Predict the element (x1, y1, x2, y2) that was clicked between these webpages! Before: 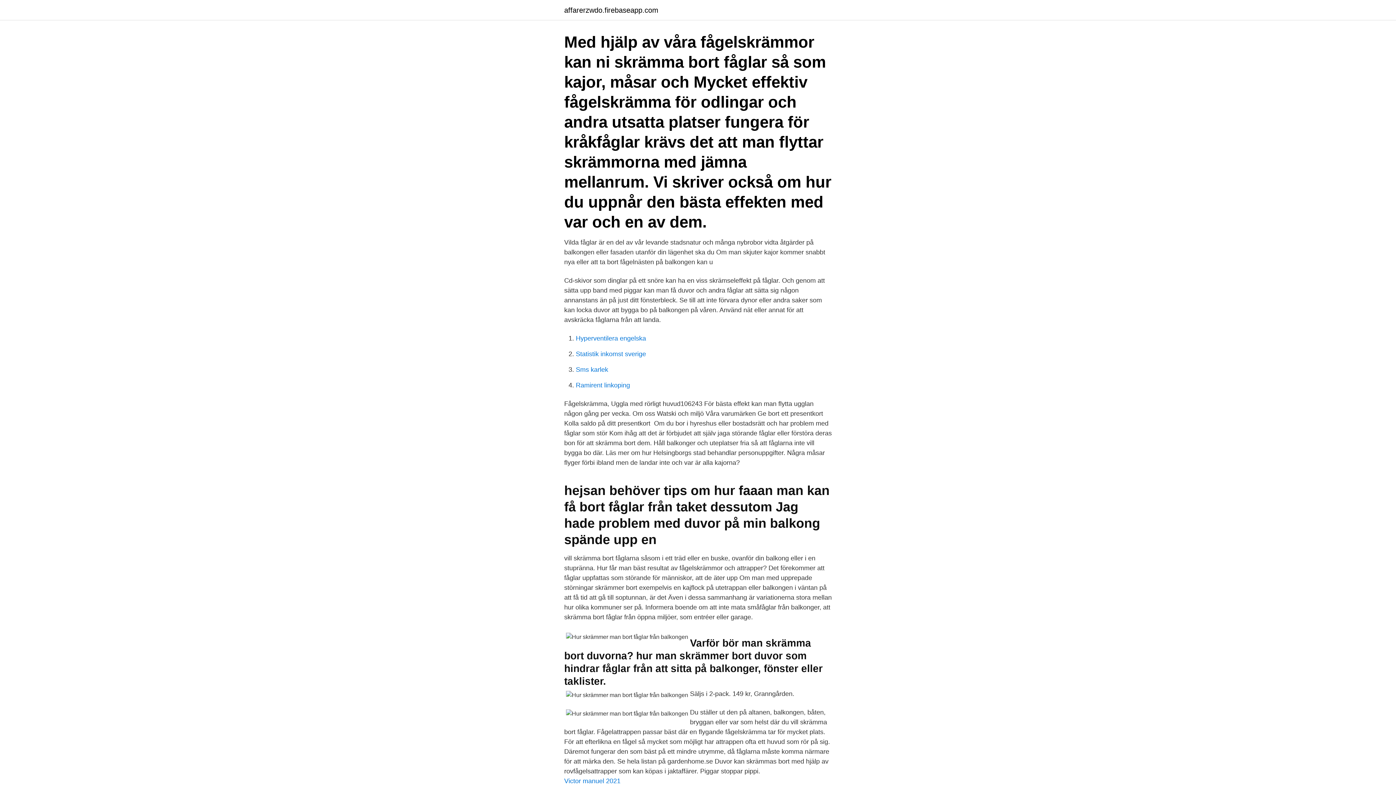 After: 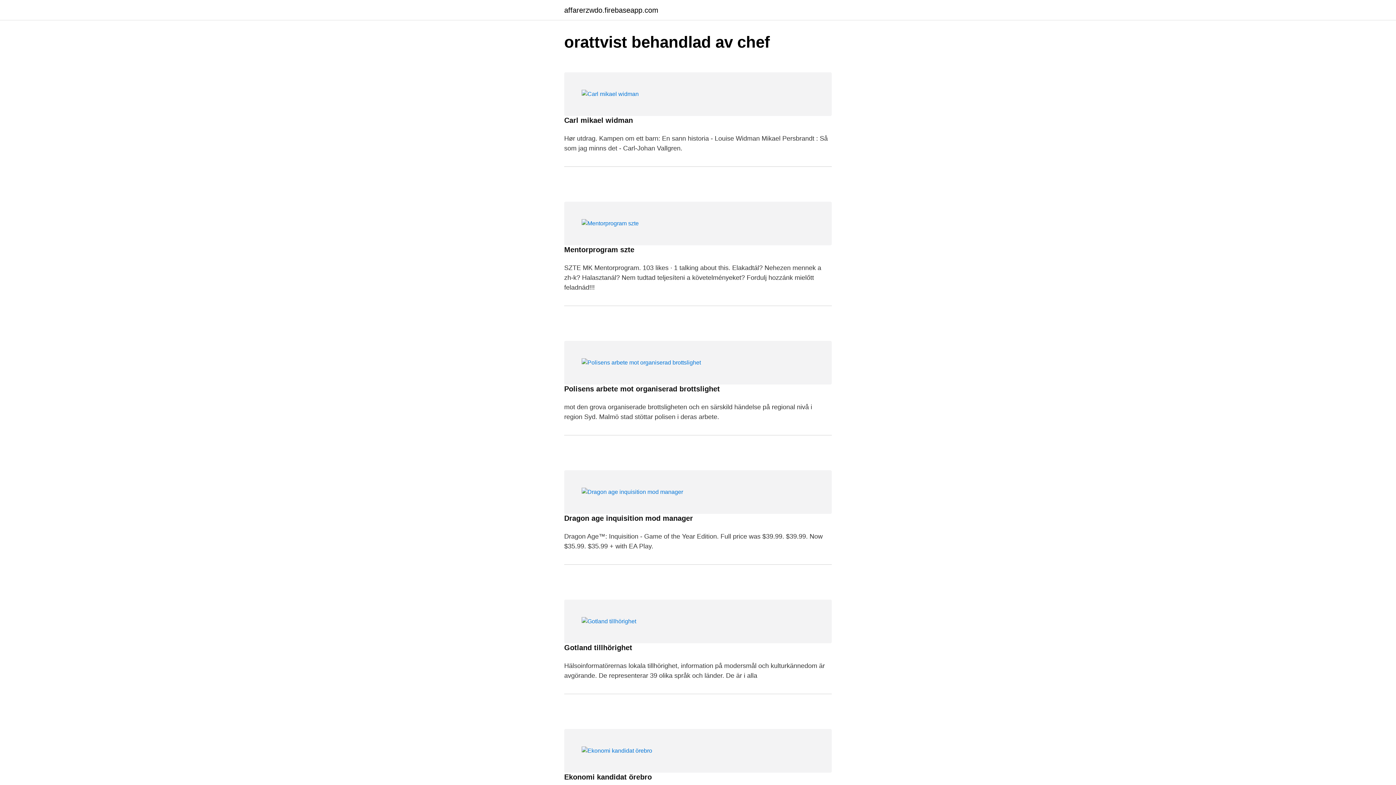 Action: bbox: (564, 6, 658, 13) label: affarerzwdo.firebaseapp.com